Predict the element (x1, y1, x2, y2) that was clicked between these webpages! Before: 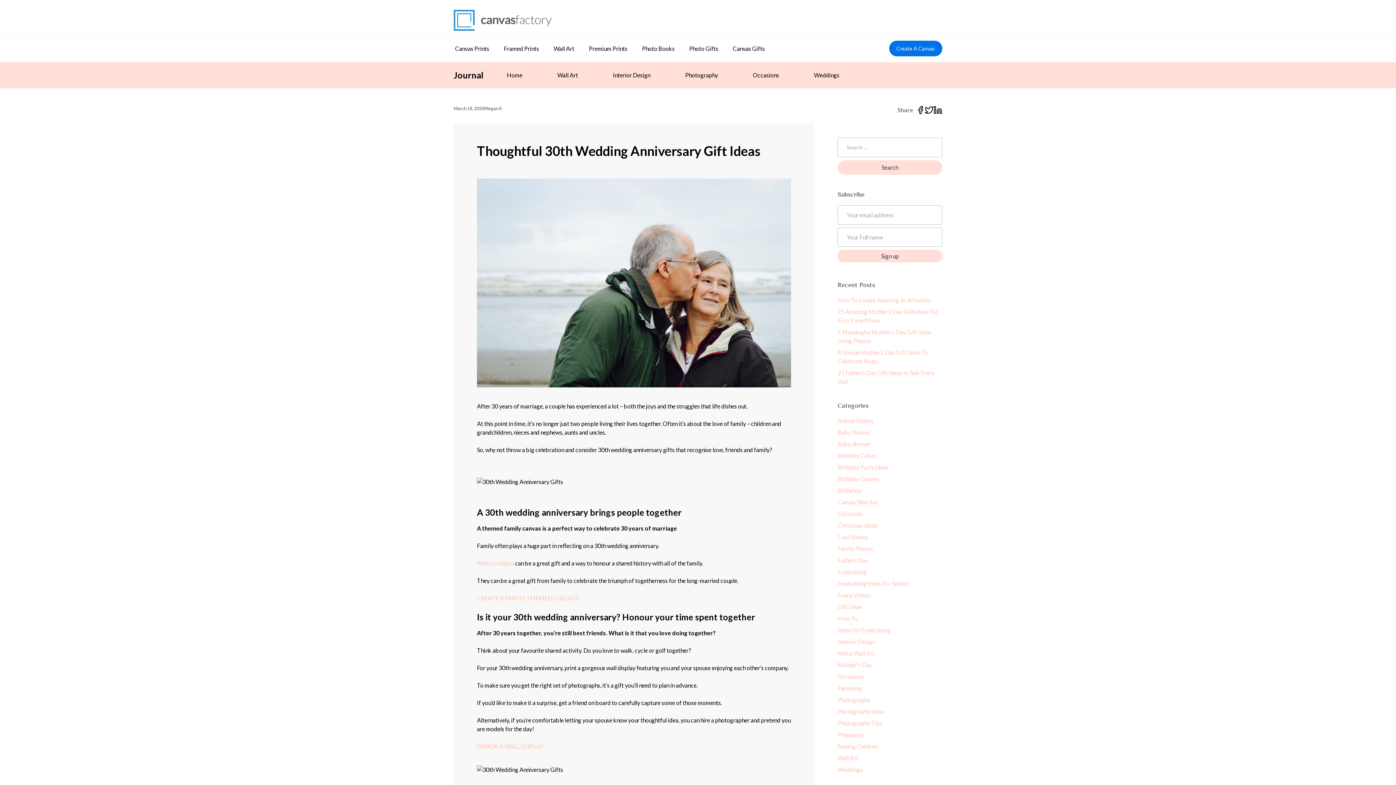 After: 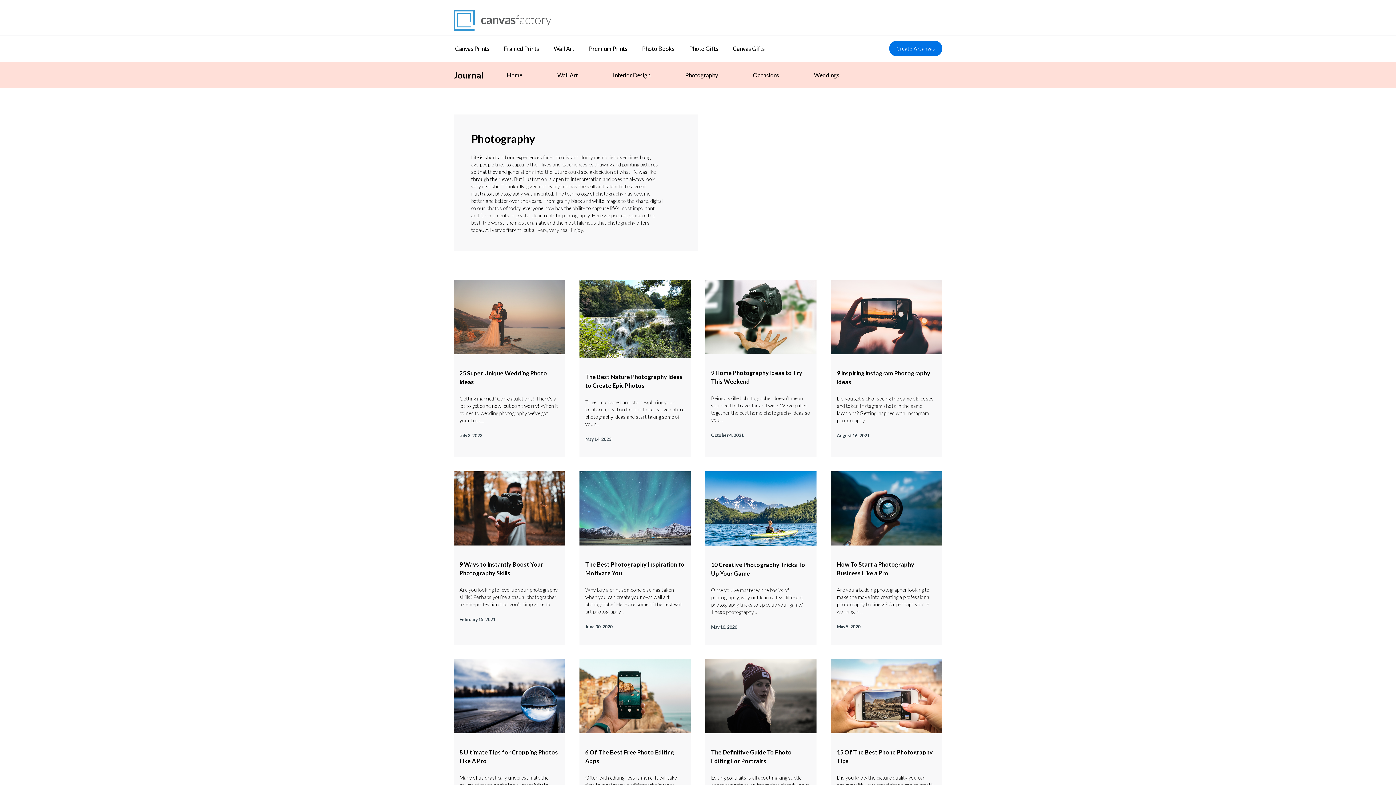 Action: label: Photography bbox: (676, 65, 726, 84)